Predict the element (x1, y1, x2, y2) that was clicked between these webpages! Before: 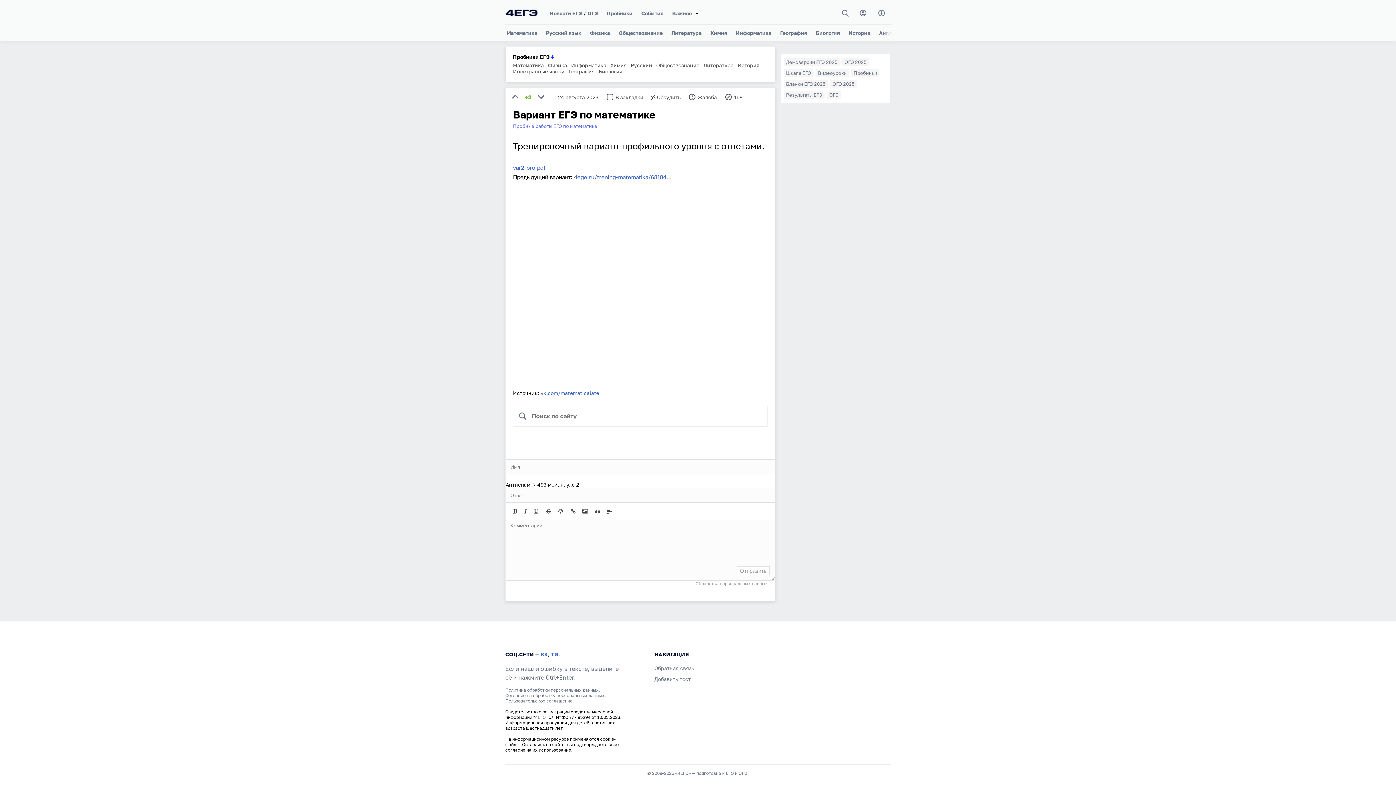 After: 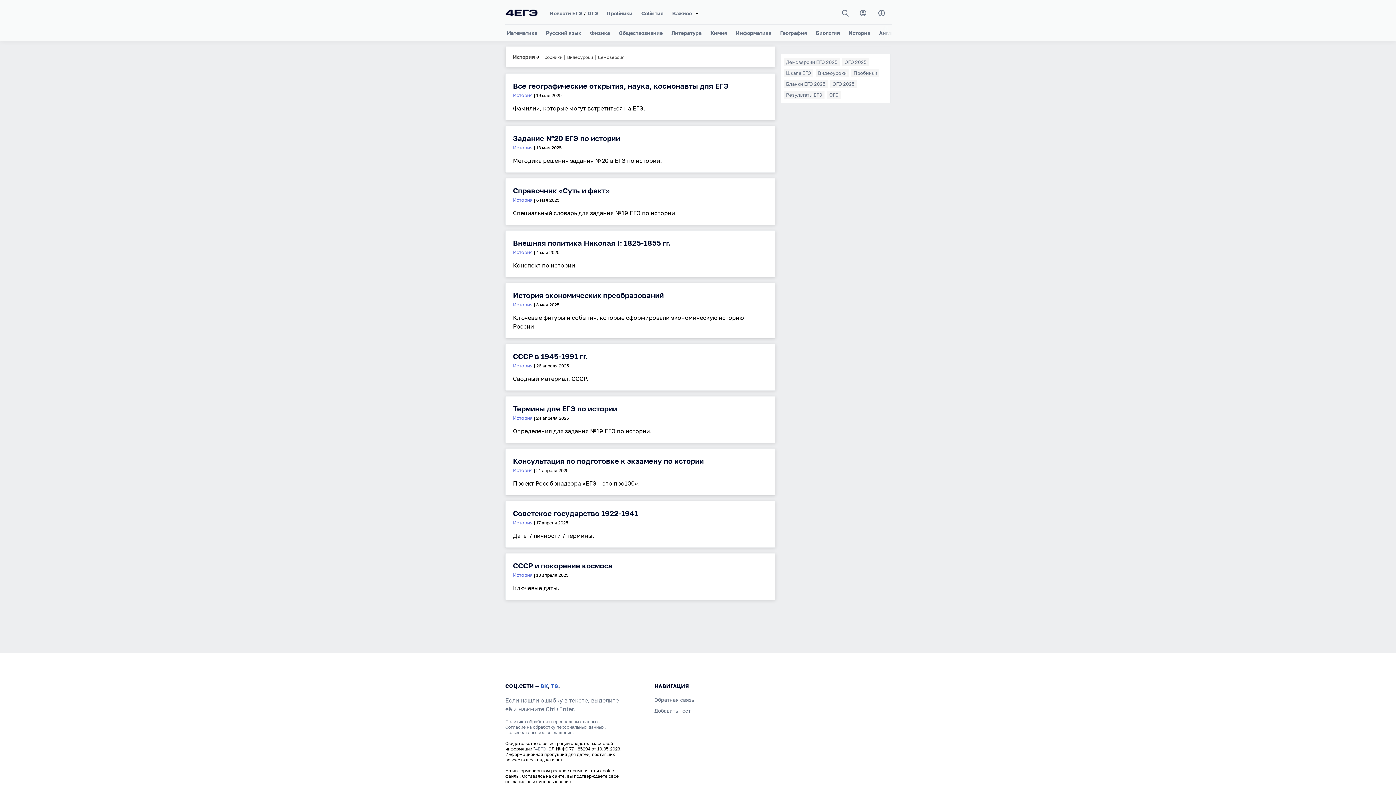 Action: label: История bbox: (848, 29, 870, 36)